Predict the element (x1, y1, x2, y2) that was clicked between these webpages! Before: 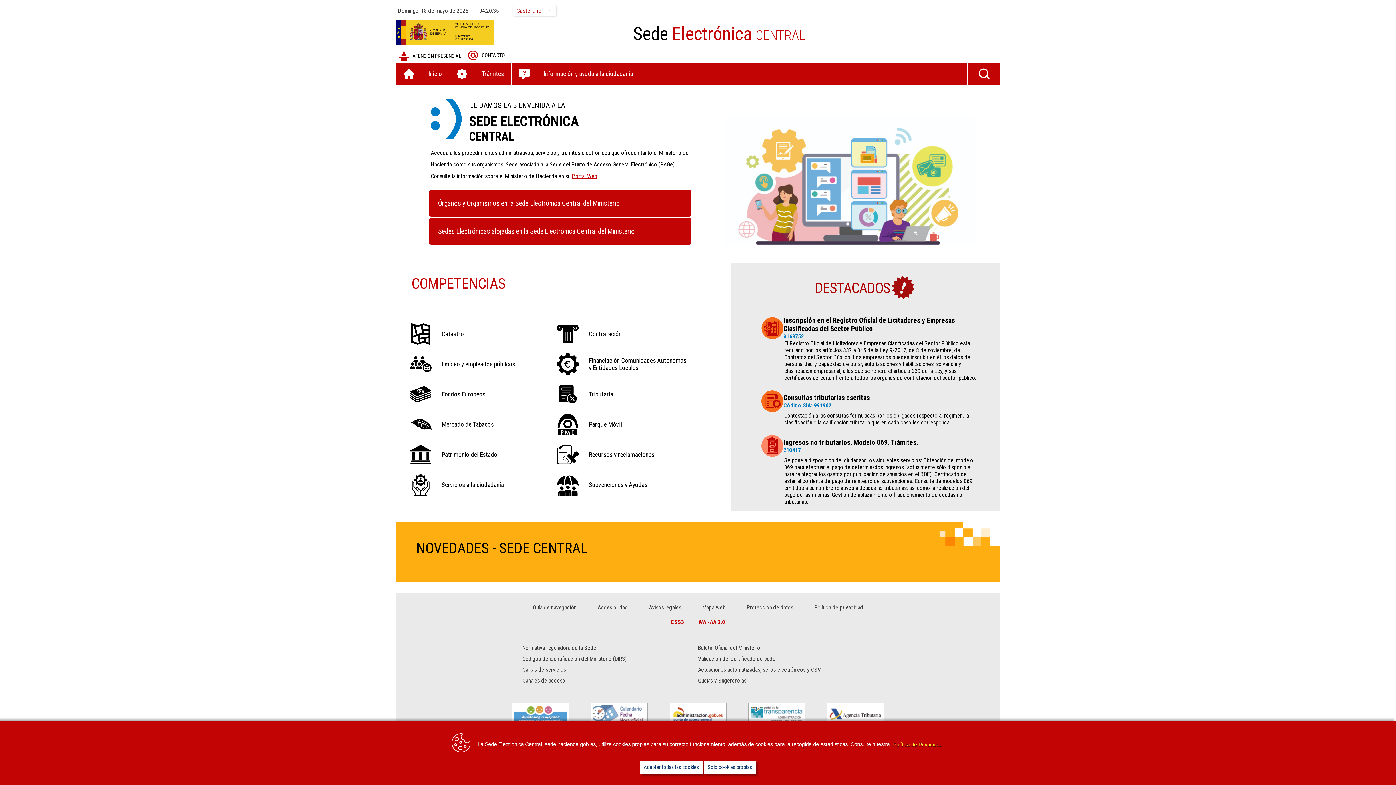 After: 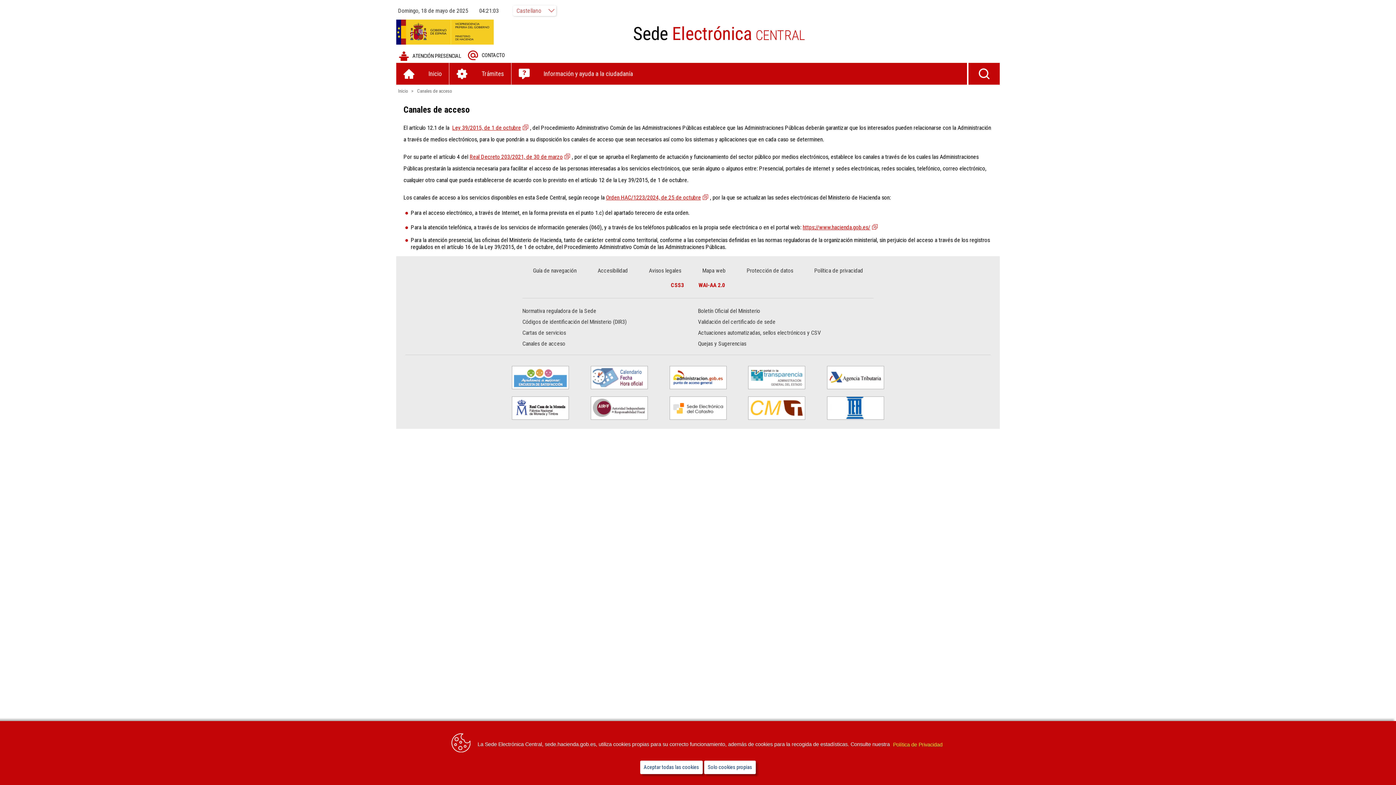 Action: label: Canales de acceso bbox: (522, 677, 565, 684)